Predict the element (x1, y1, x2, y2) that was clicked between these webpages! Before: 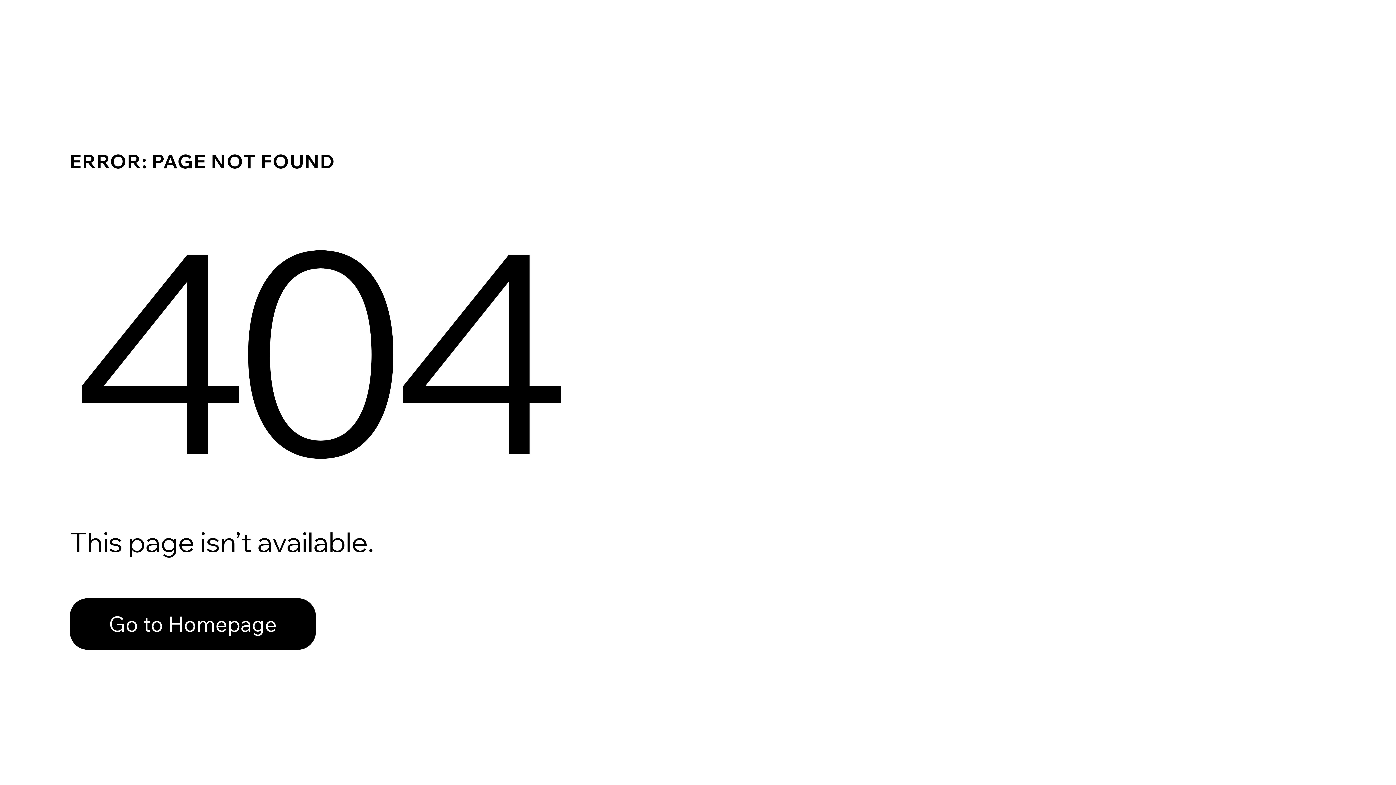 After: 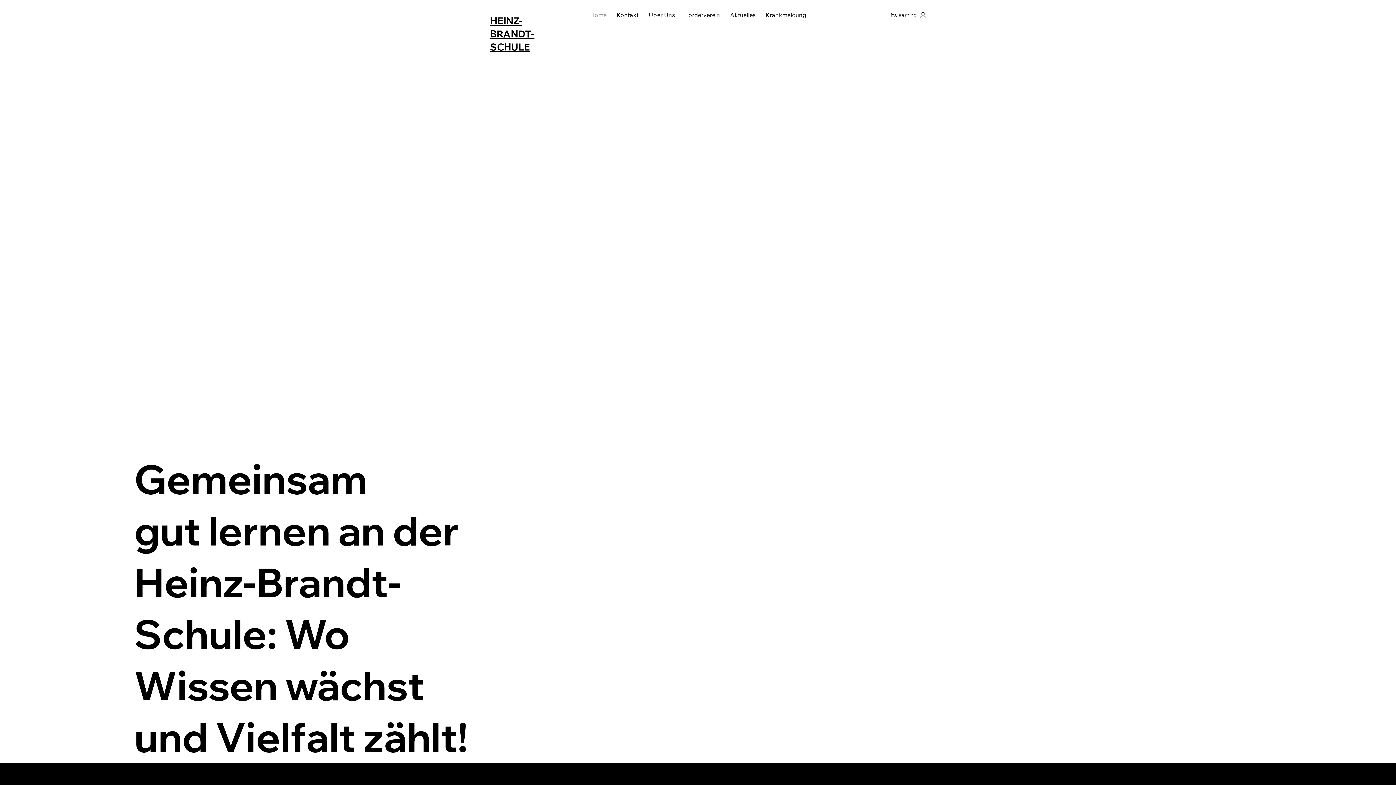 Action: bbox: (69, 582, 768, 659) label: Go to Homepage